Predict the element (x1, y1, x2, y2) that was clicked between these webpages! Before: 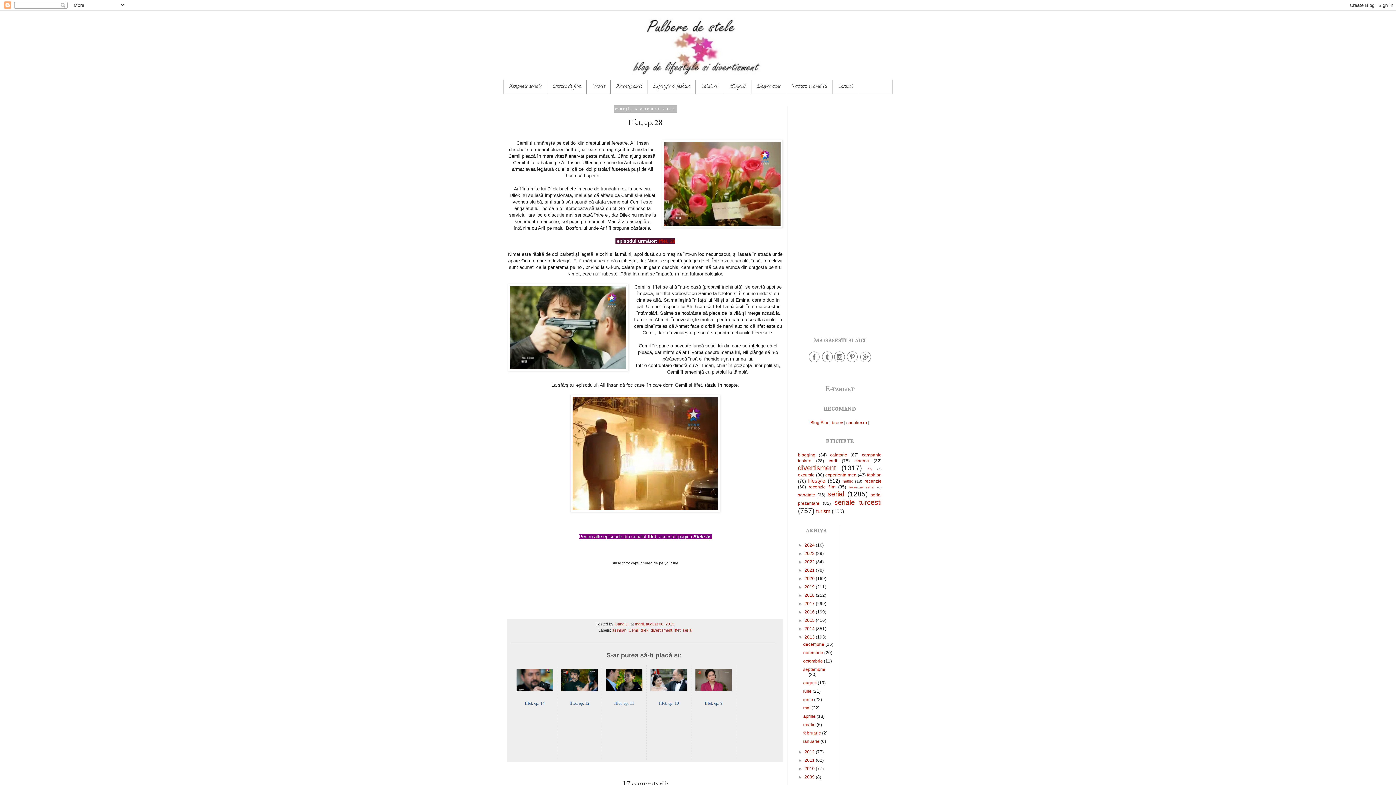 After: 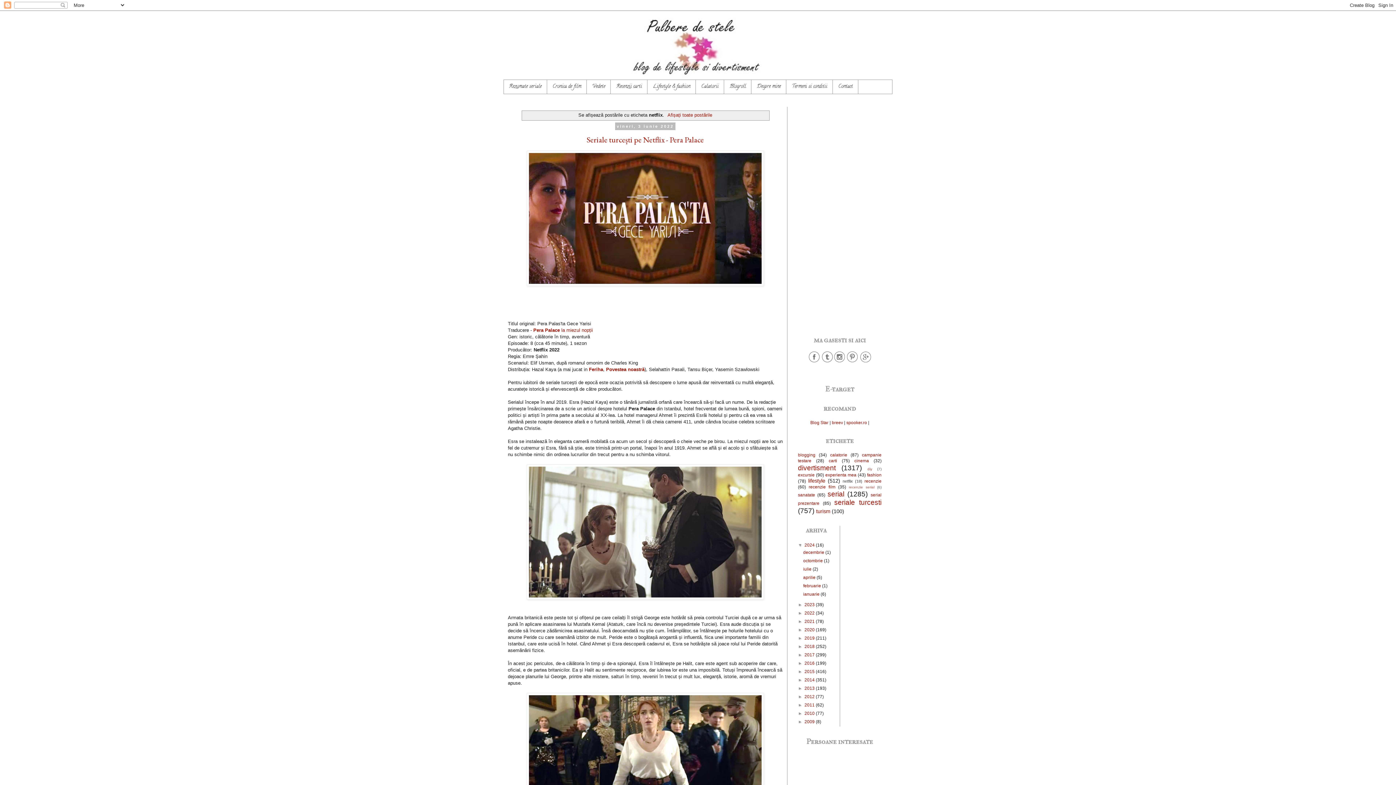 Action: bbox: (842, 479, 853, 483) label: netflix